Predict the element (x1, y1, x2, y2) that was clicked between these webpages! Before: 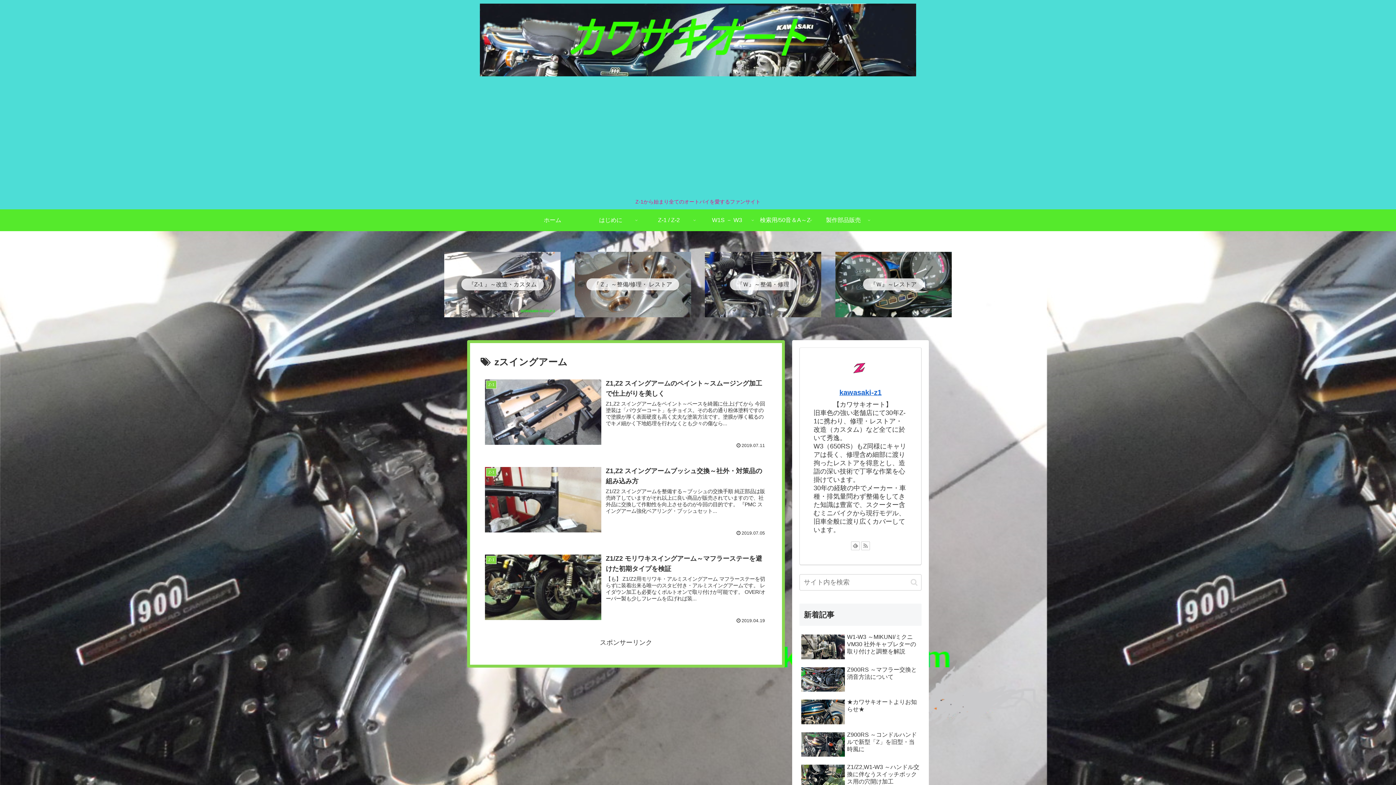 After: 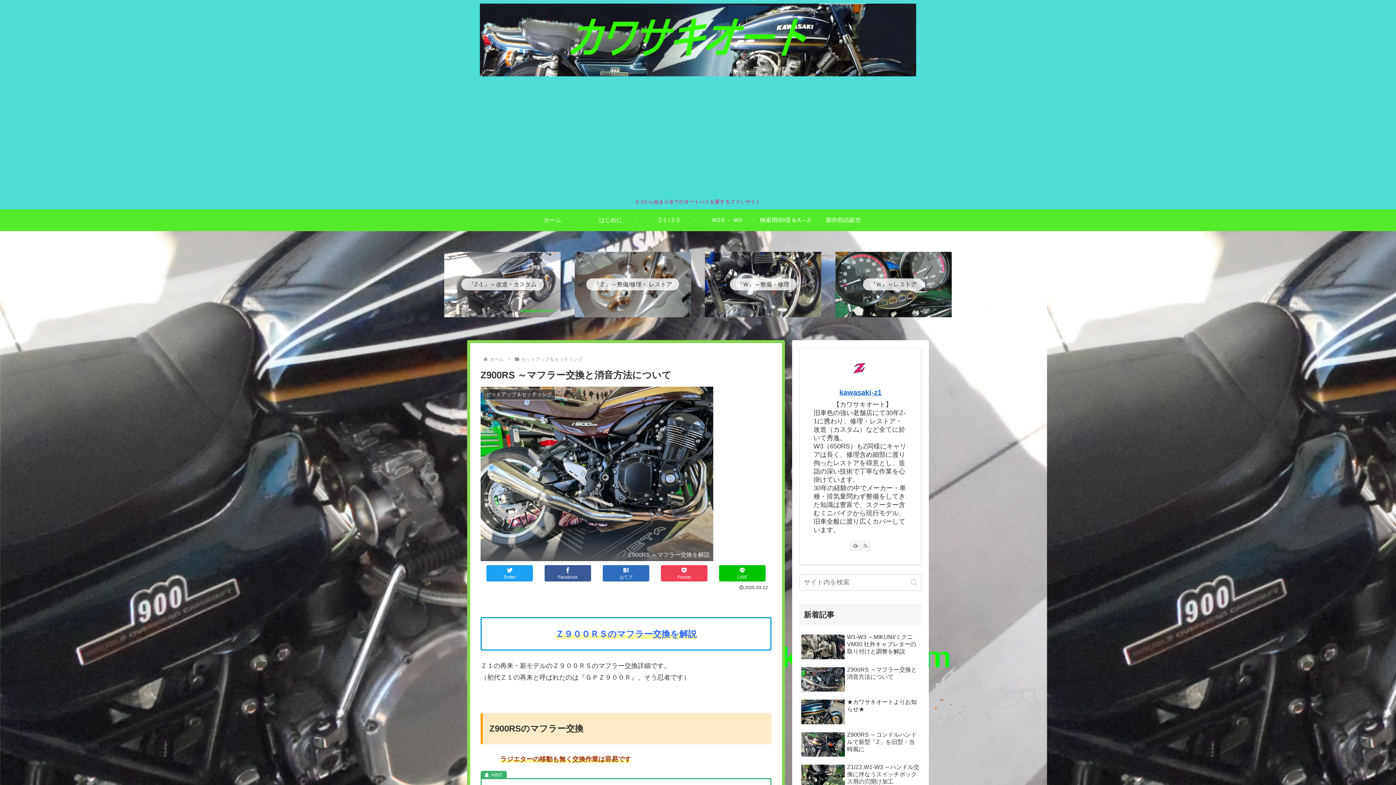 Action: label: Z900RS ～マフラー交換と消音方法について bbox: (799, 664, 921, 695)